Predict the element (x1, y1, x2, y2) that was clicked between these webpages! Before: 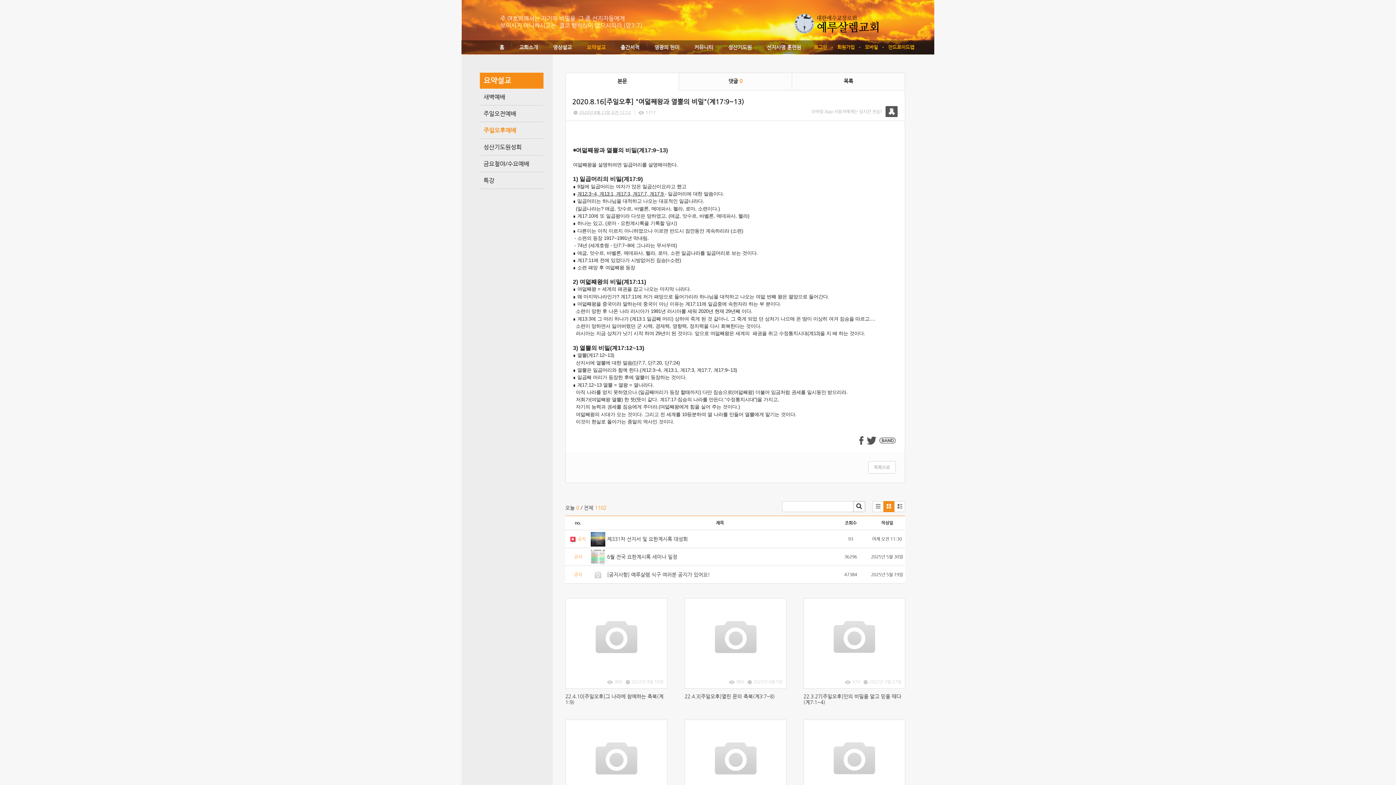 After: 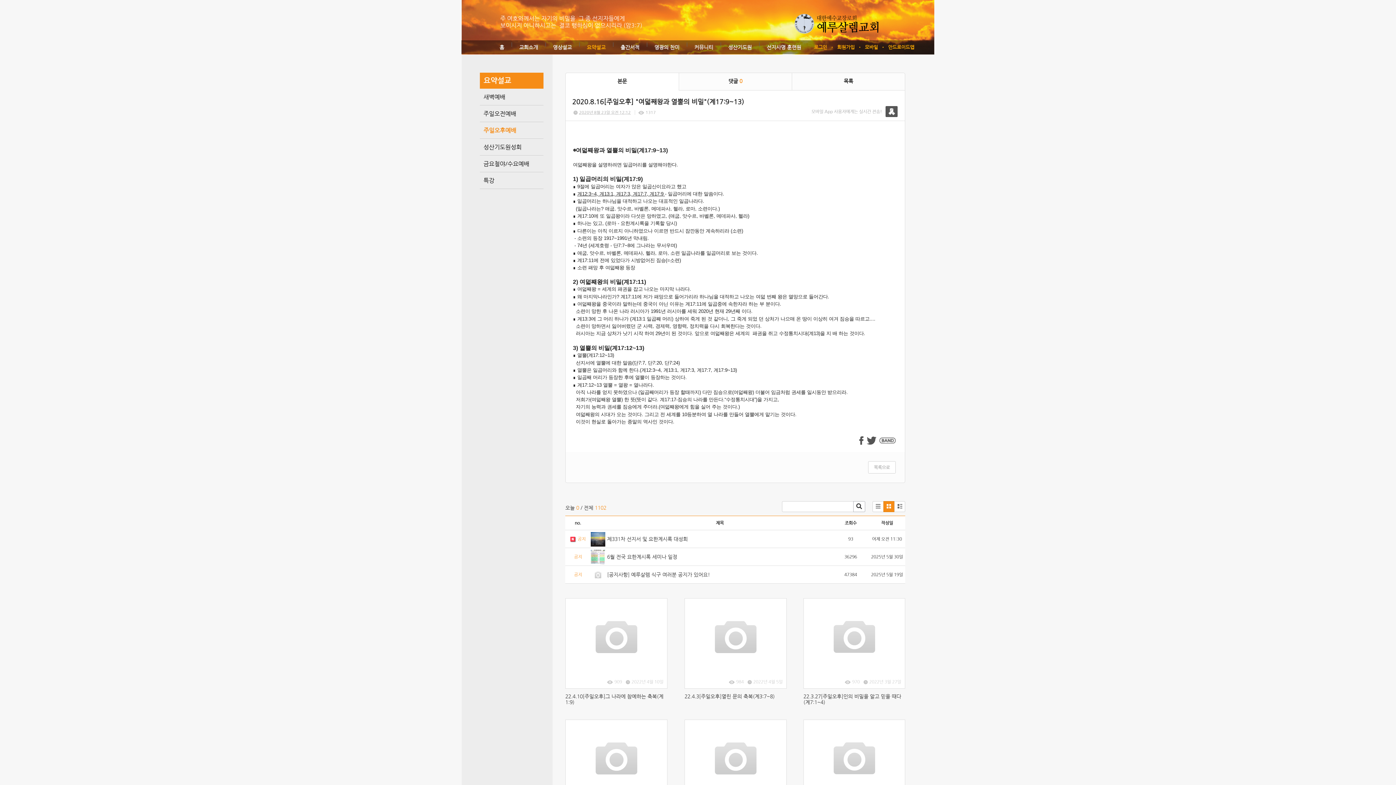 Action: label: F  bbox: (859, 433, 866, 446)